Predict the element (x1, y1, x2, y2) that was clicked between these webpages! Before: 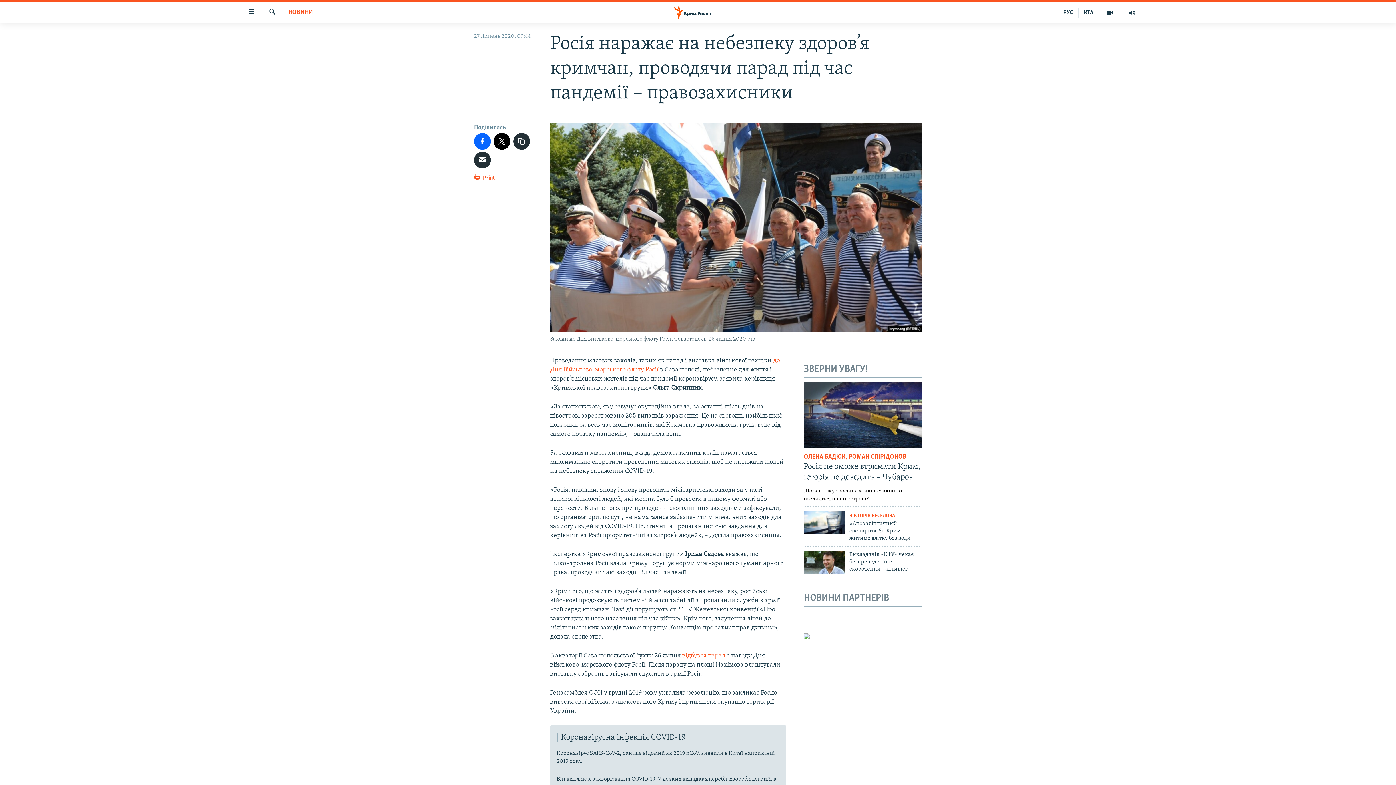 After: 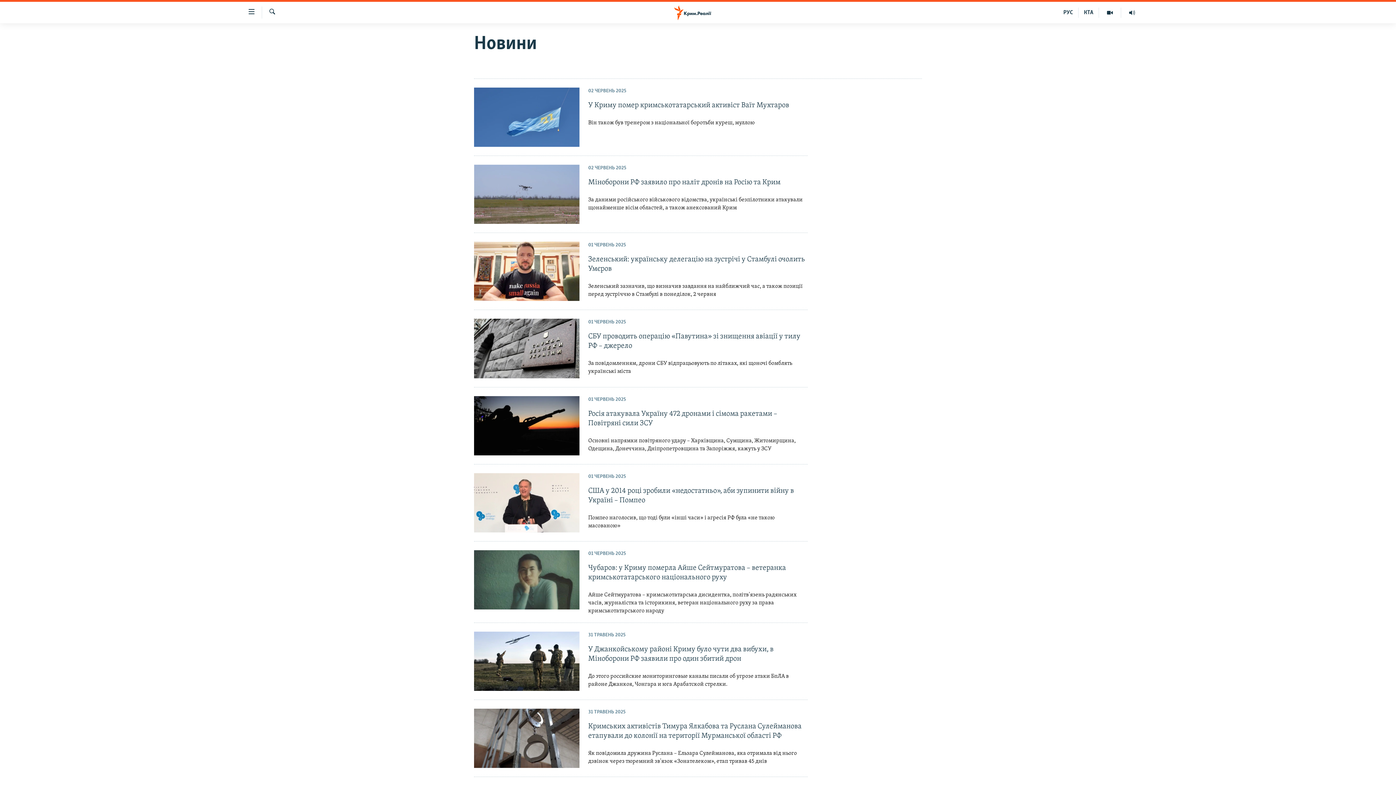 Action: label: НОВИНИ bbox: (288, 8, 313, 17)